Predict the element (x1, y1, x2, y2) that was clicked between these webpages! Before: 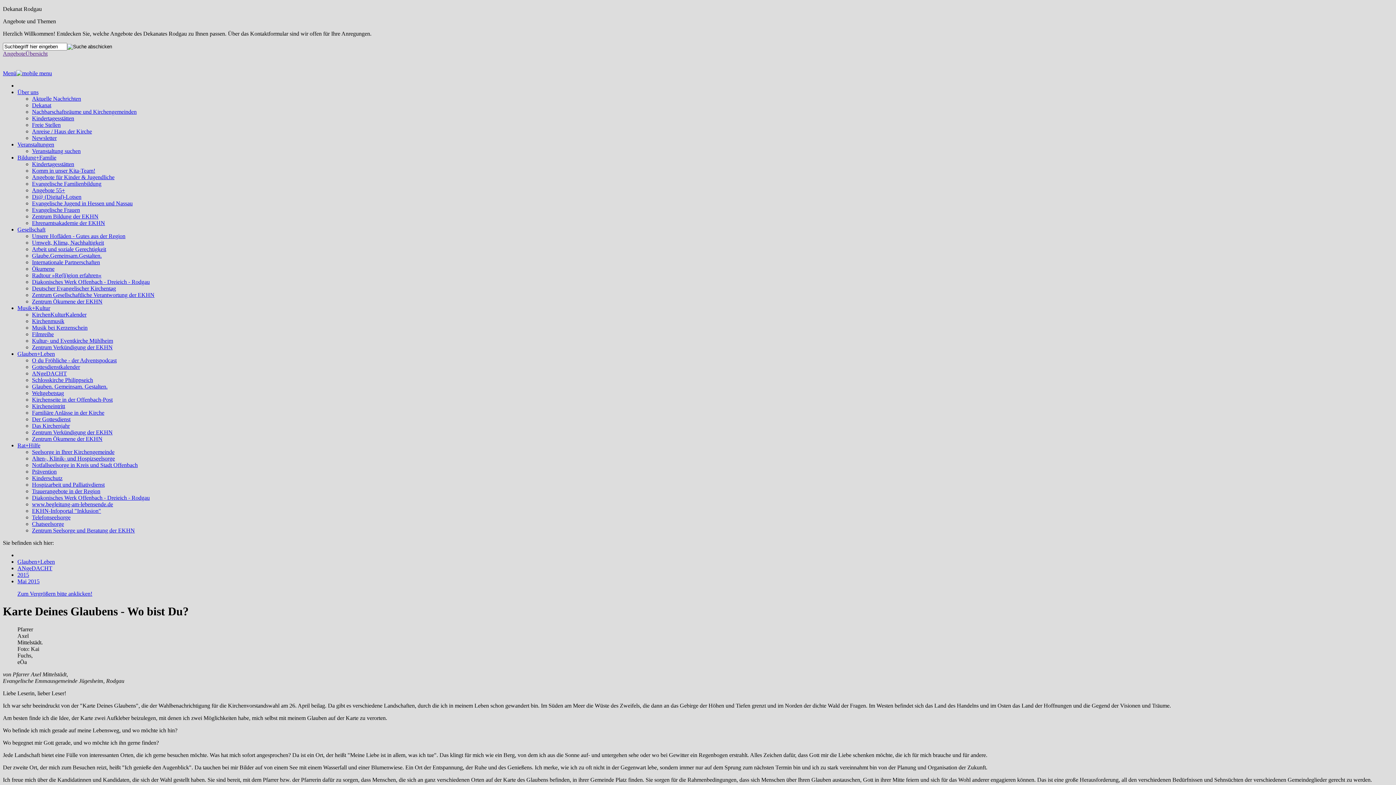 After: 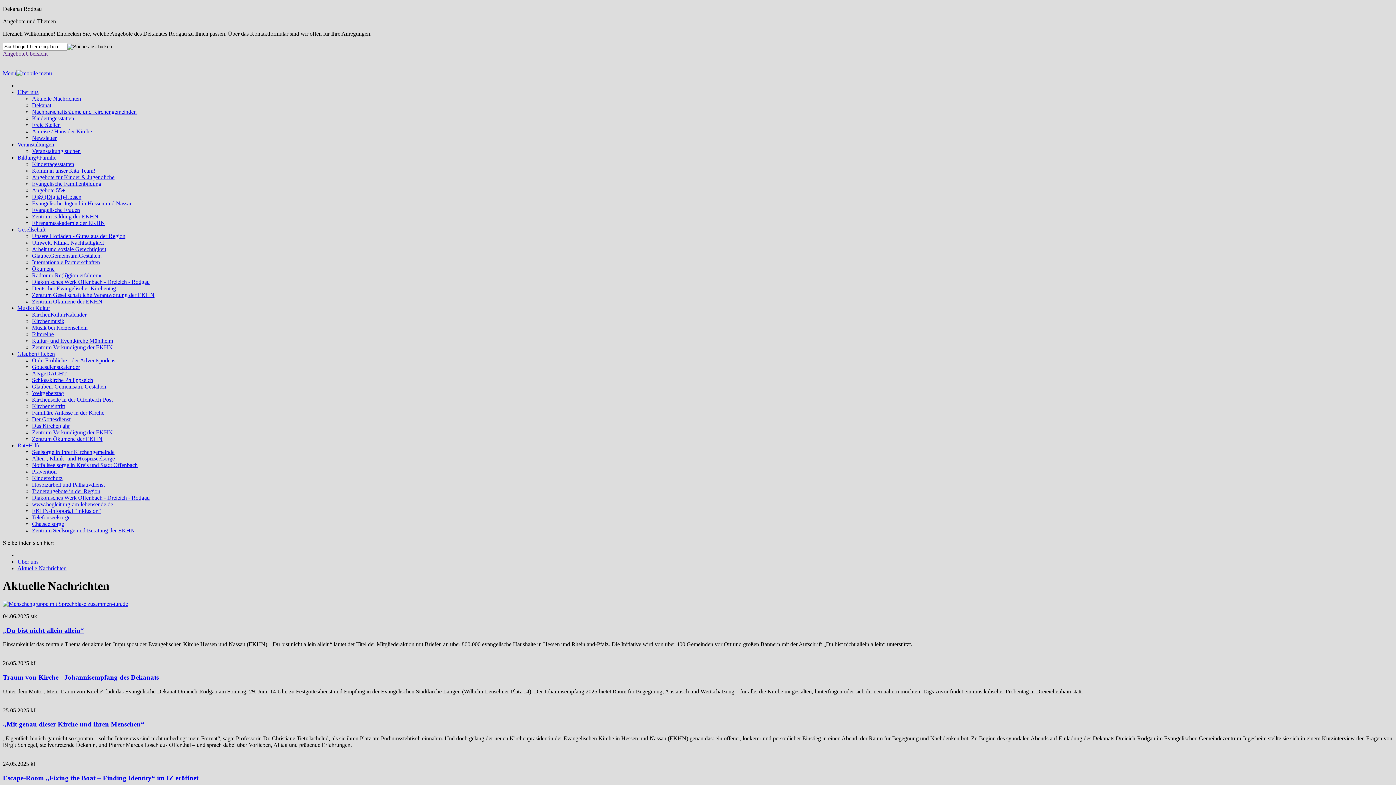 Action: label: Aktuelle Nachrichten bbox: (32, 95, 81, 101)